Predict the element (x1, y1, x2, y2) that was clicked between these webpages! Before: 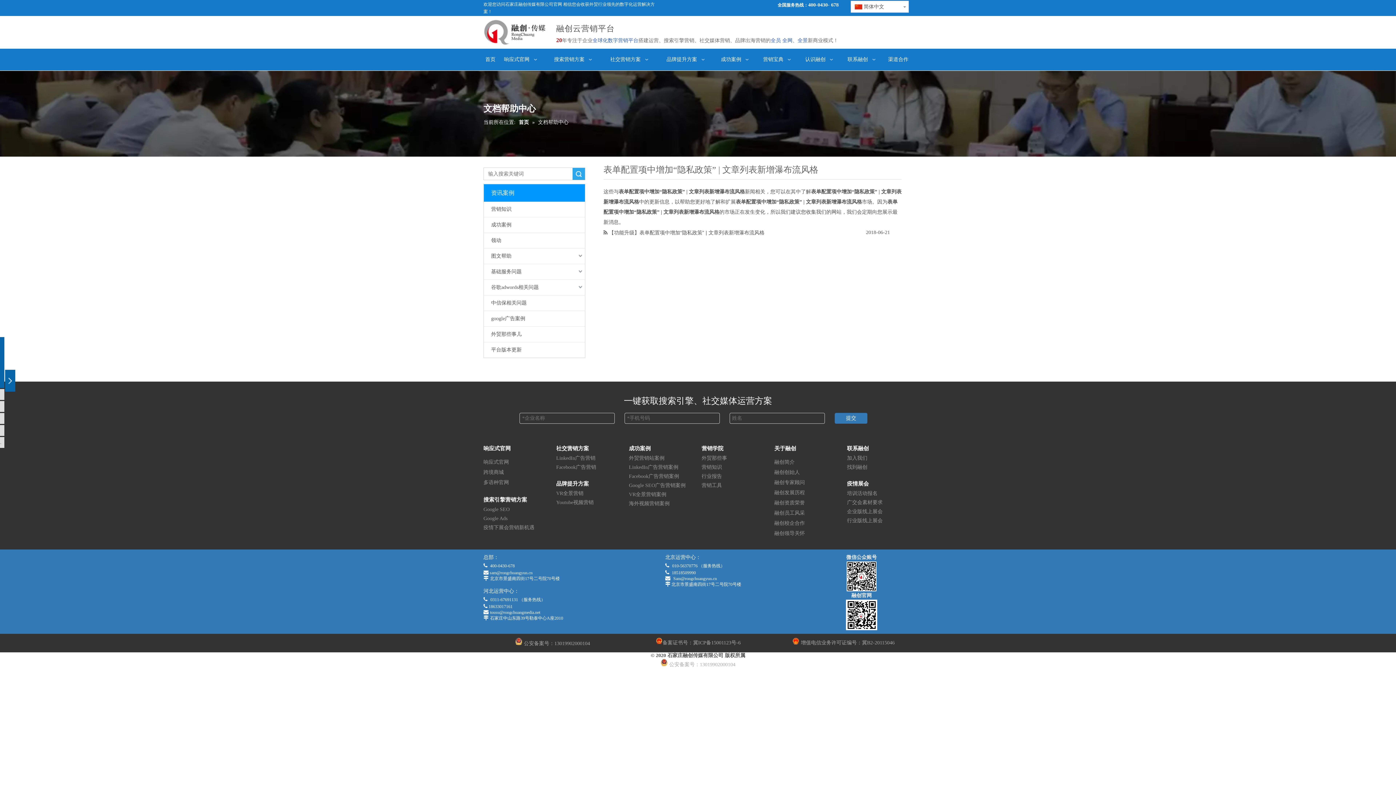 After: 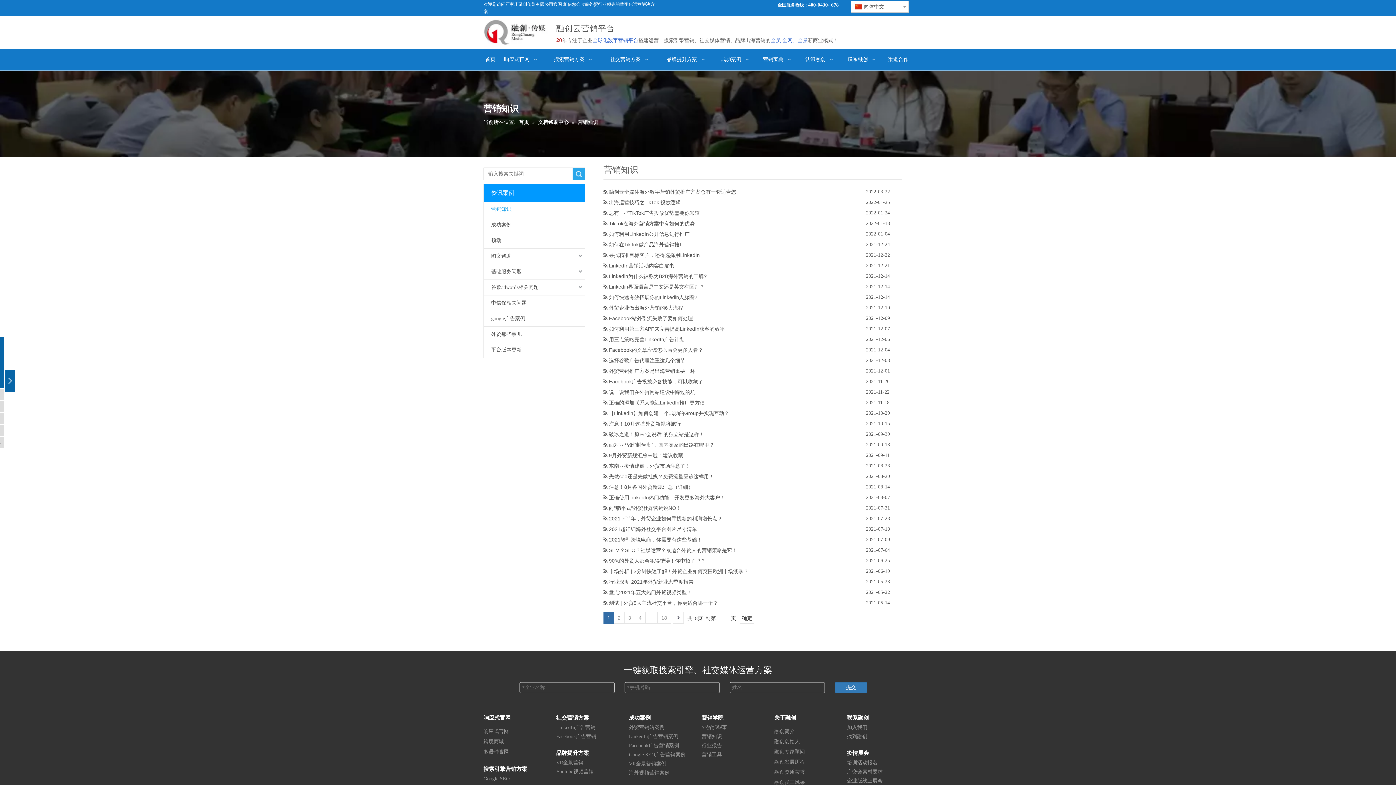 Action: bbox: (484, 201, 585, 217) label: 营销知识